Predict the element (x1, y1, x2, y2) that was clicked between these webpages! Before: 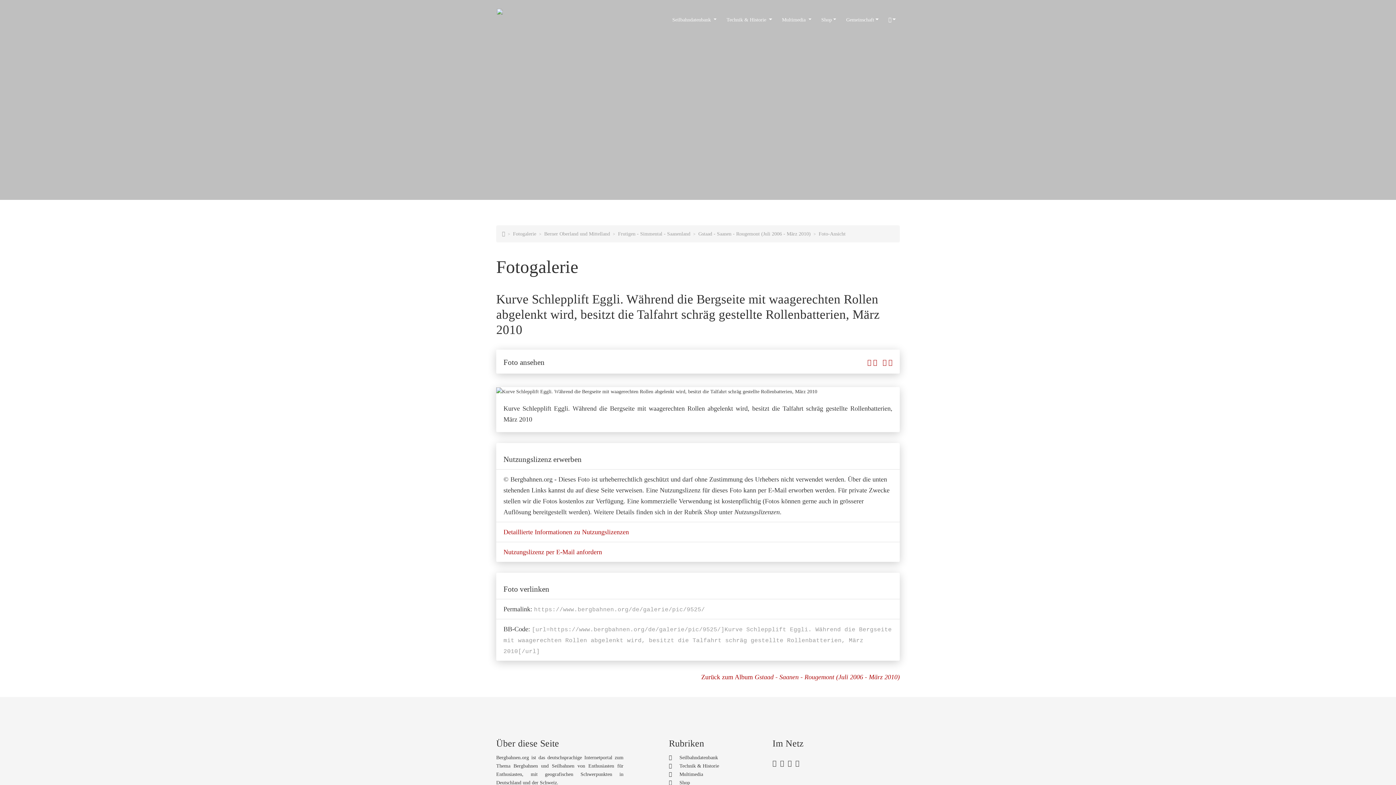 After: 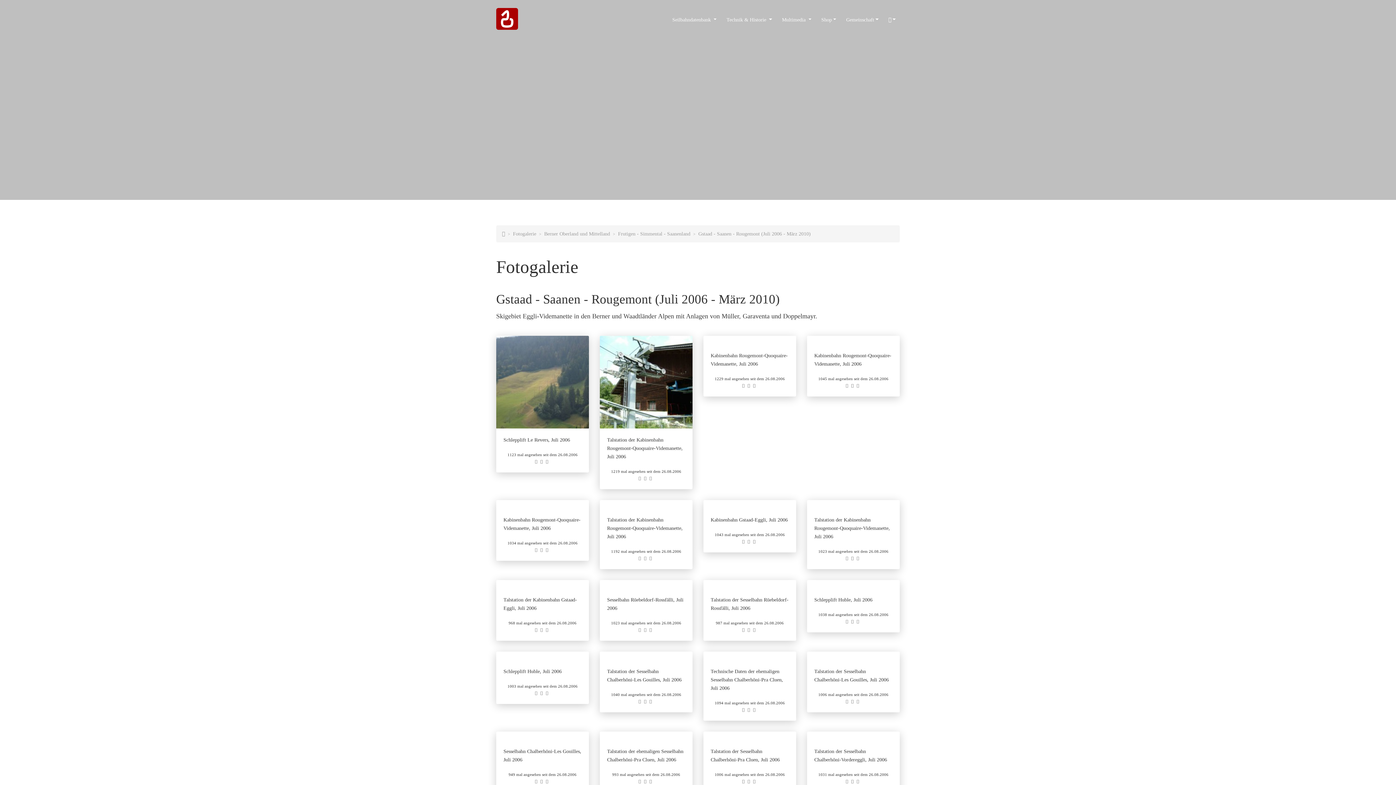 Action: label: Zurück zum Album Gstaad - Saanen - Rougemont (Juli 2006 - März 2010) bbox: (701, 673, 900, 681)